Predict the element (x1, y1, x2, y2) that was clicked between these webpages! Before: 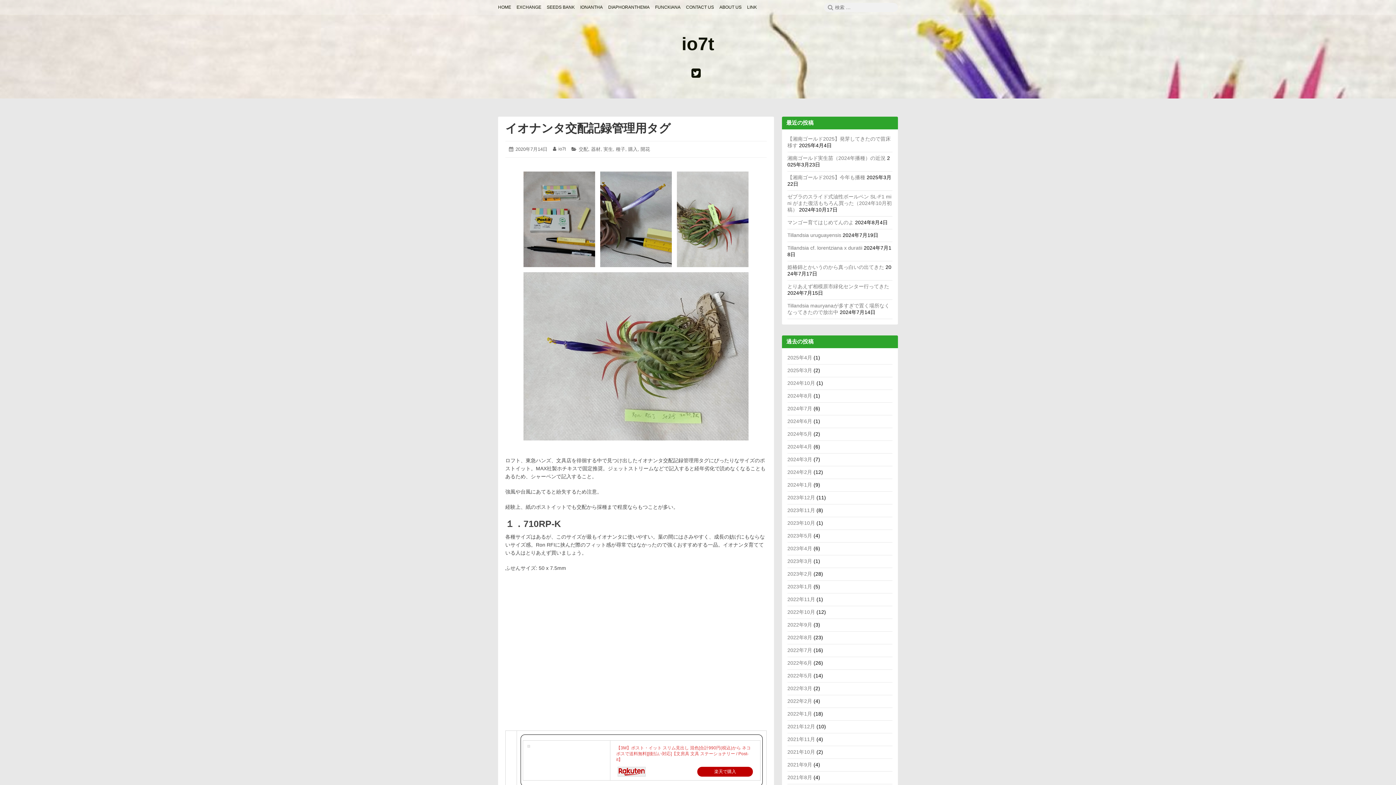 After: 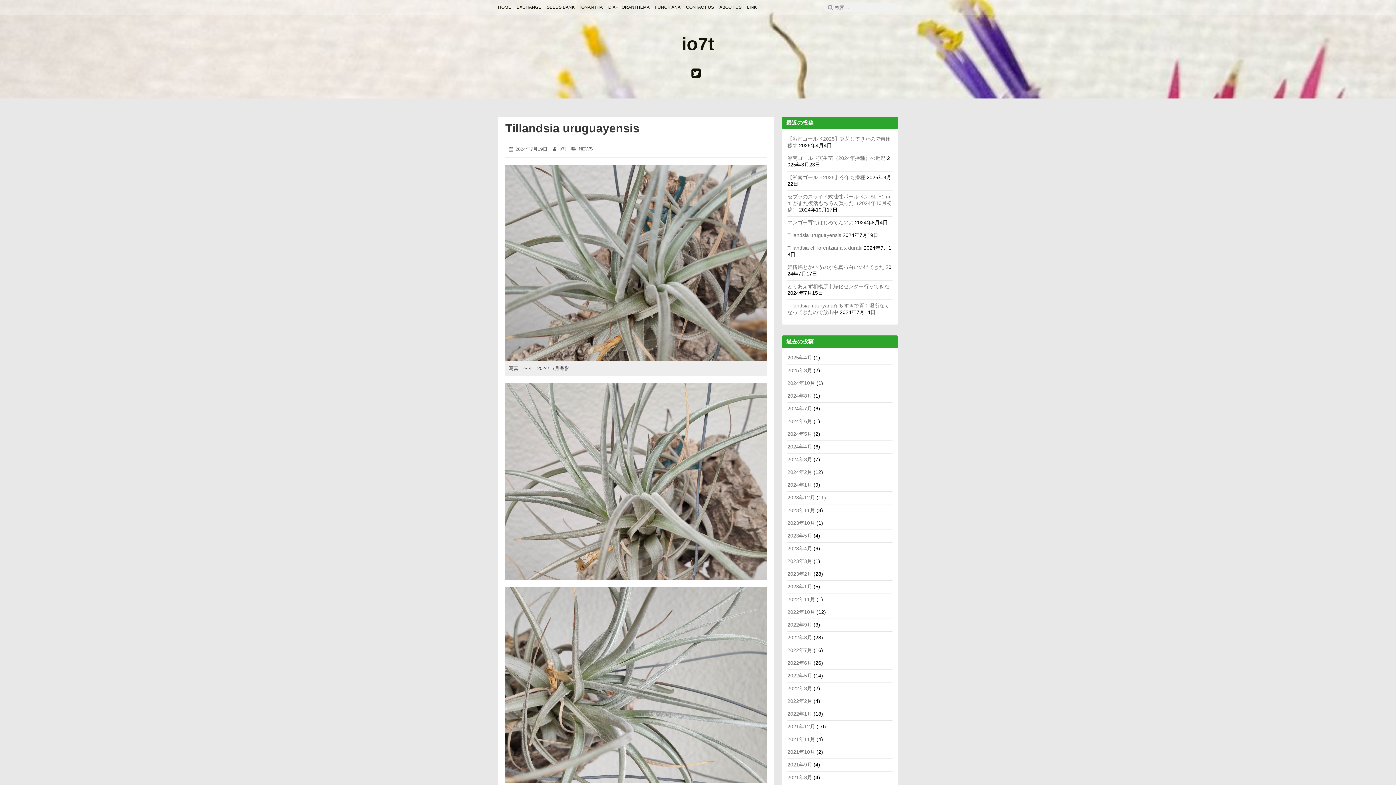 Action: bbox: (787, 232, 841, 238) label: Tillandsia uruguayensis